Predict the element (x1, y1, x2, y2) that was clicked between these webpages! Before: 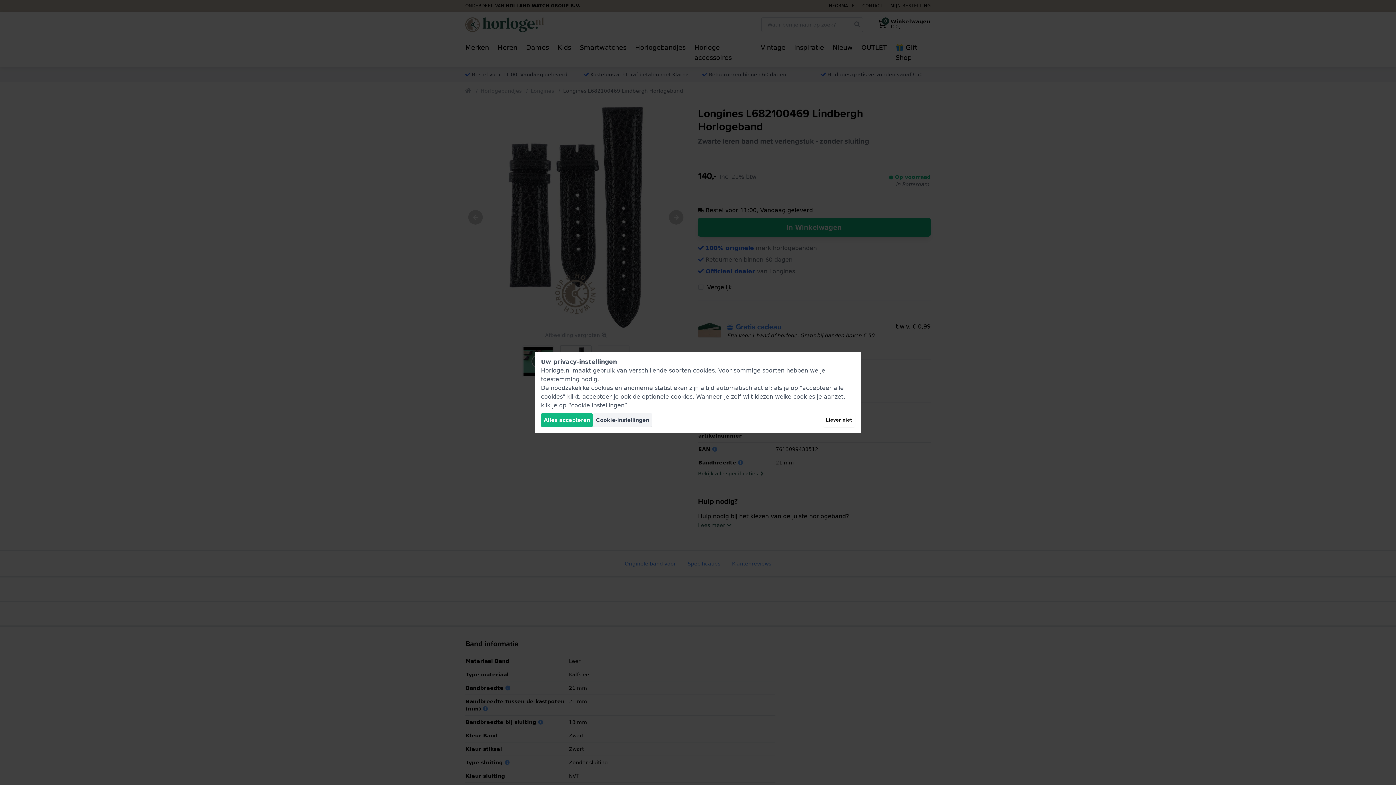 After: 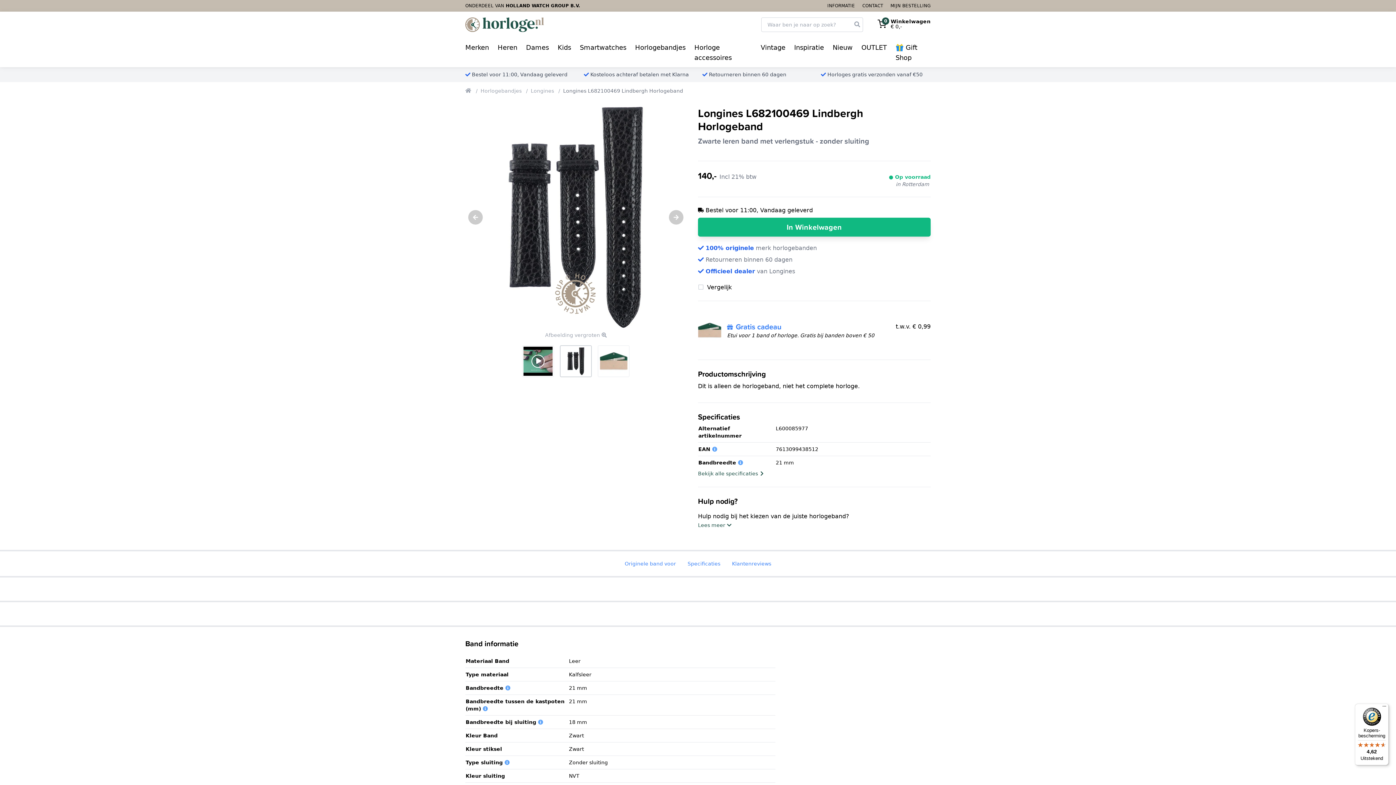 Action: label: Alles accepteren bbox: (541, 413, 593, 427)